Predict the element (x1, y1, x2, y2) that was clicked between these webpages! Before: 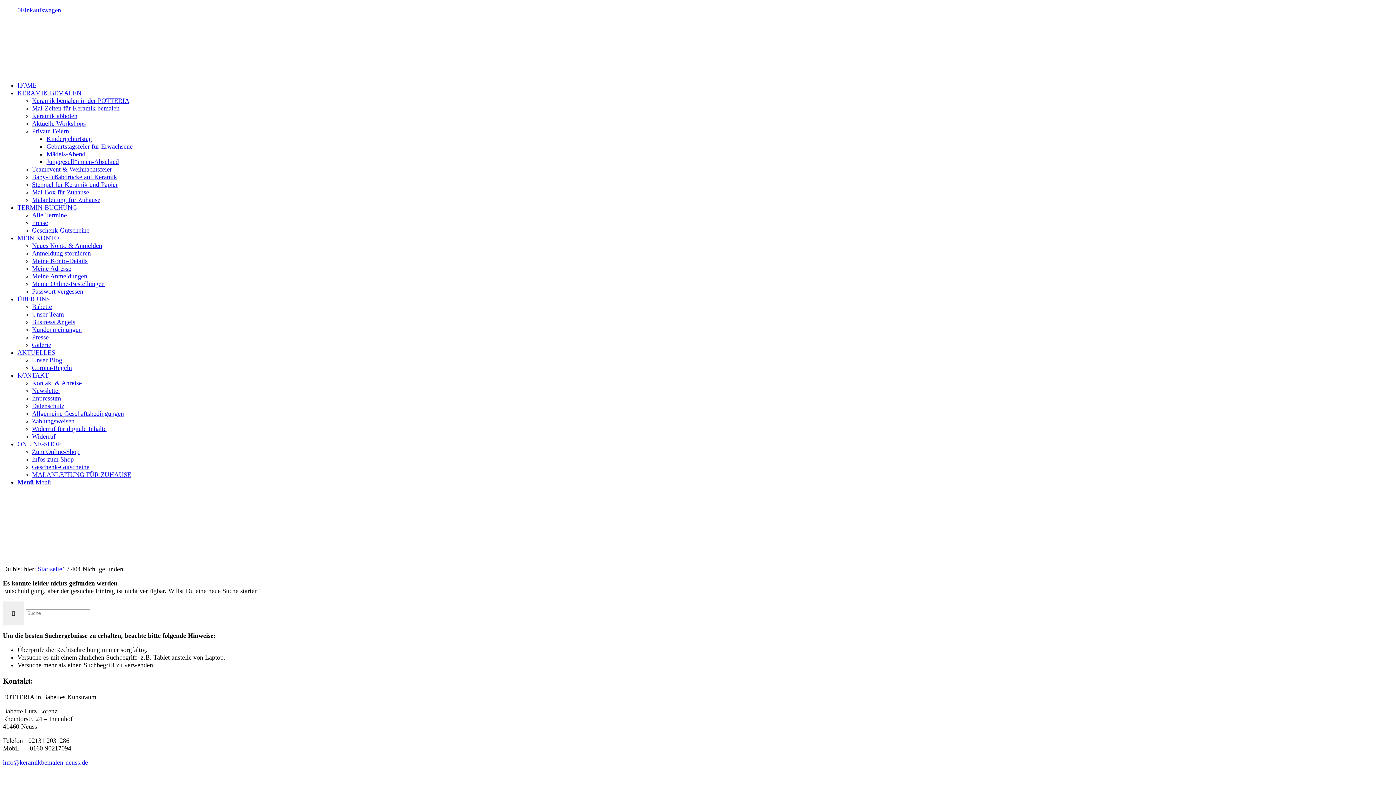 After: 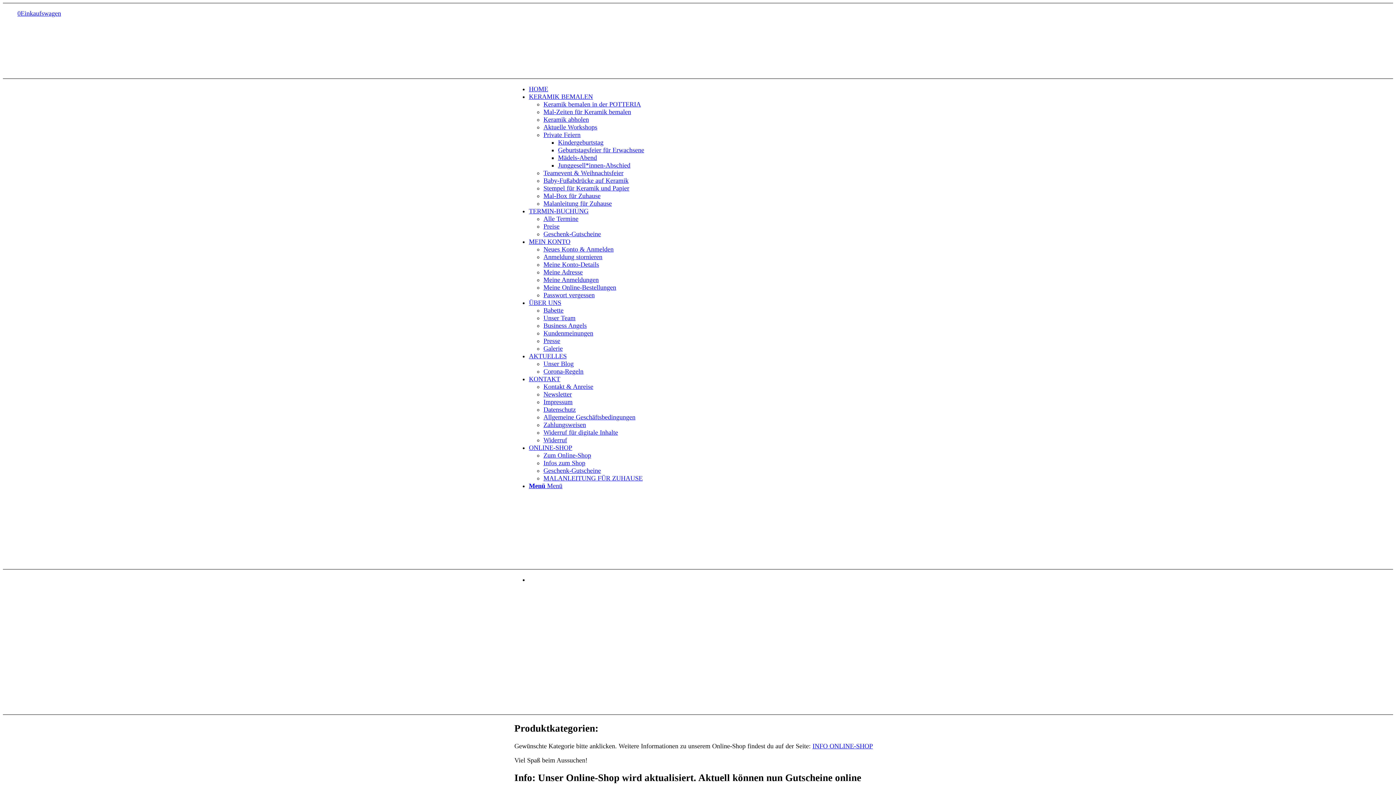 Action: label: ONLINE-SHOP bbox: (17, 440, 60, 448)